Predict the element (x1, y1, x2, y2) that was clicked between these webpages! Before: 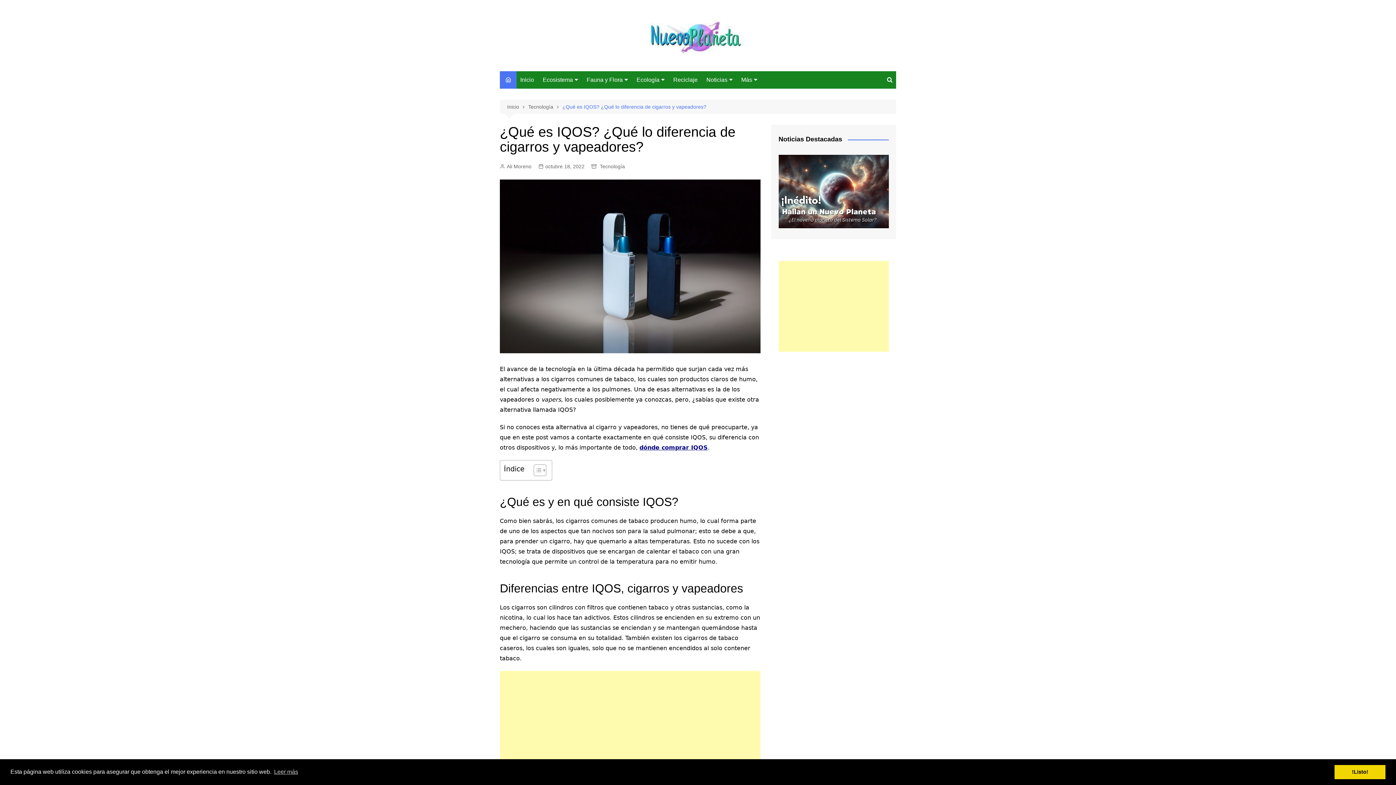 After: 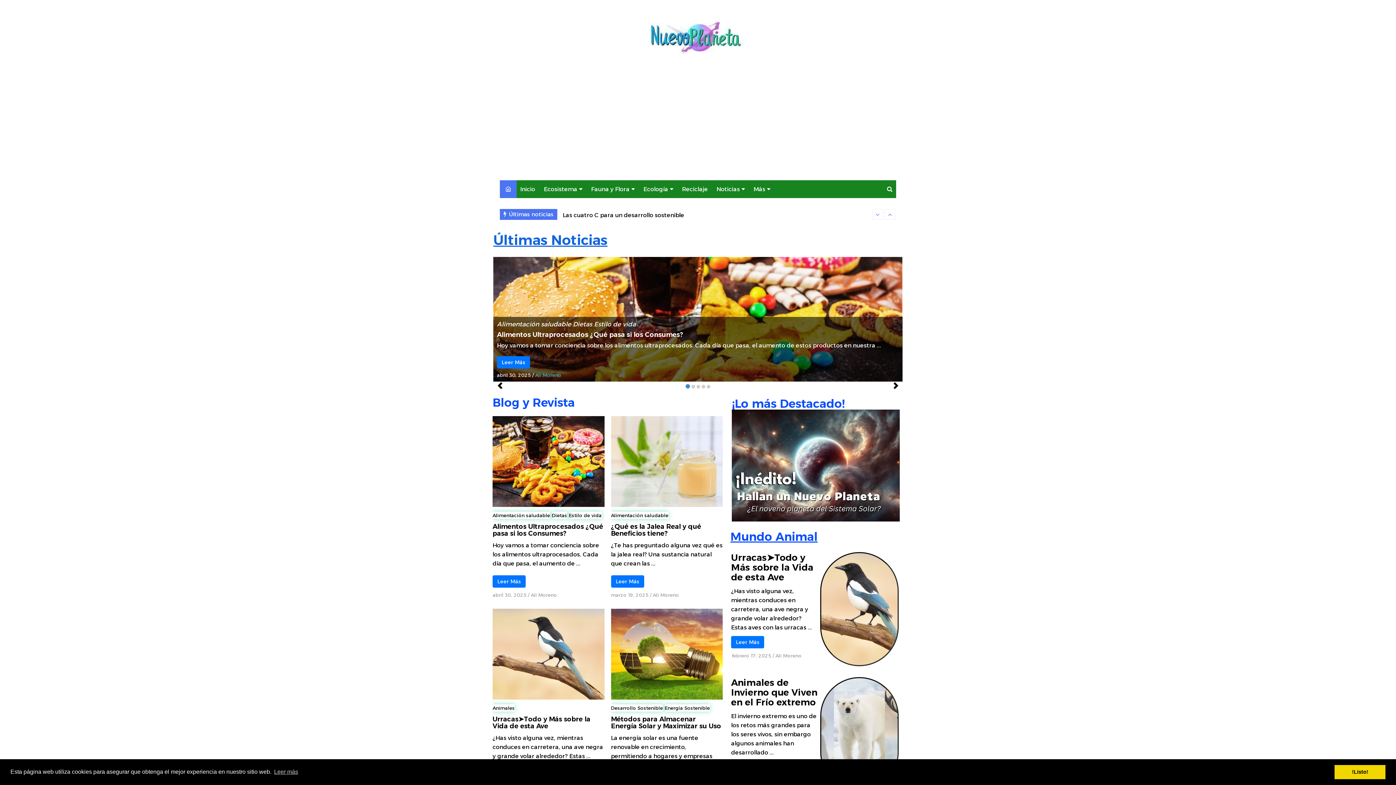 Action: bbox: (500, 71, 516, 88)